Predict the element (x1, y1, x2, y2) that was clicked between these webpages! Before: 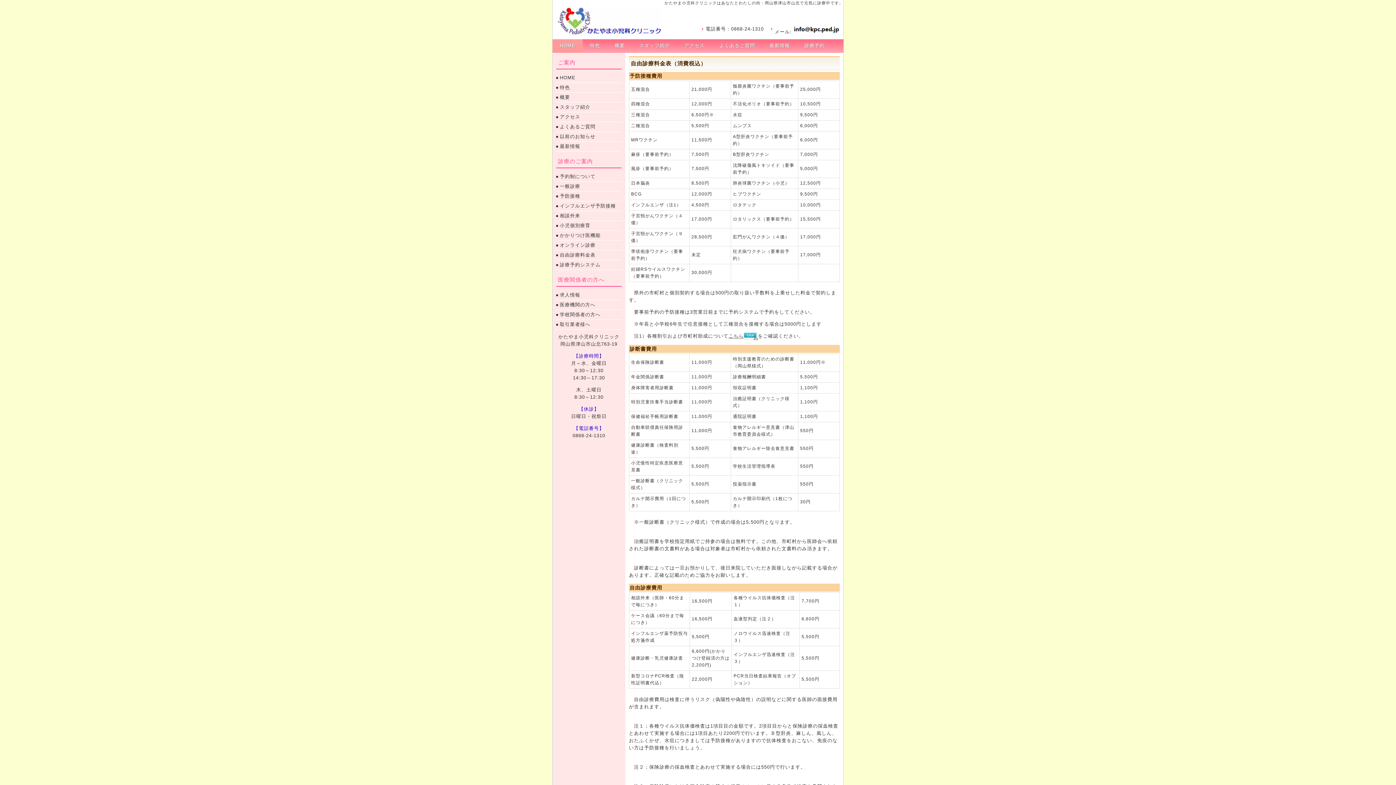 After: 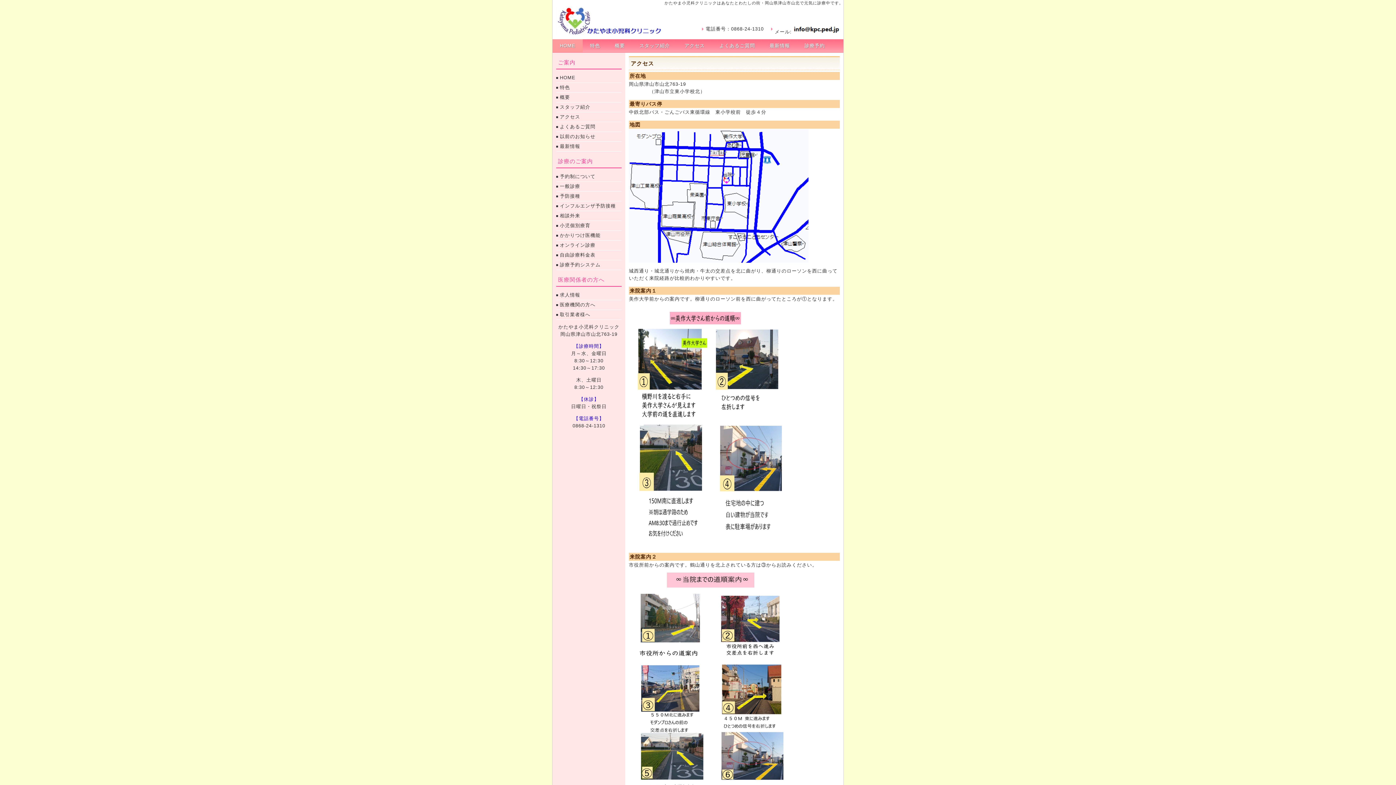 Action: bbox: (560, 114, 580, 119) label: アクセス